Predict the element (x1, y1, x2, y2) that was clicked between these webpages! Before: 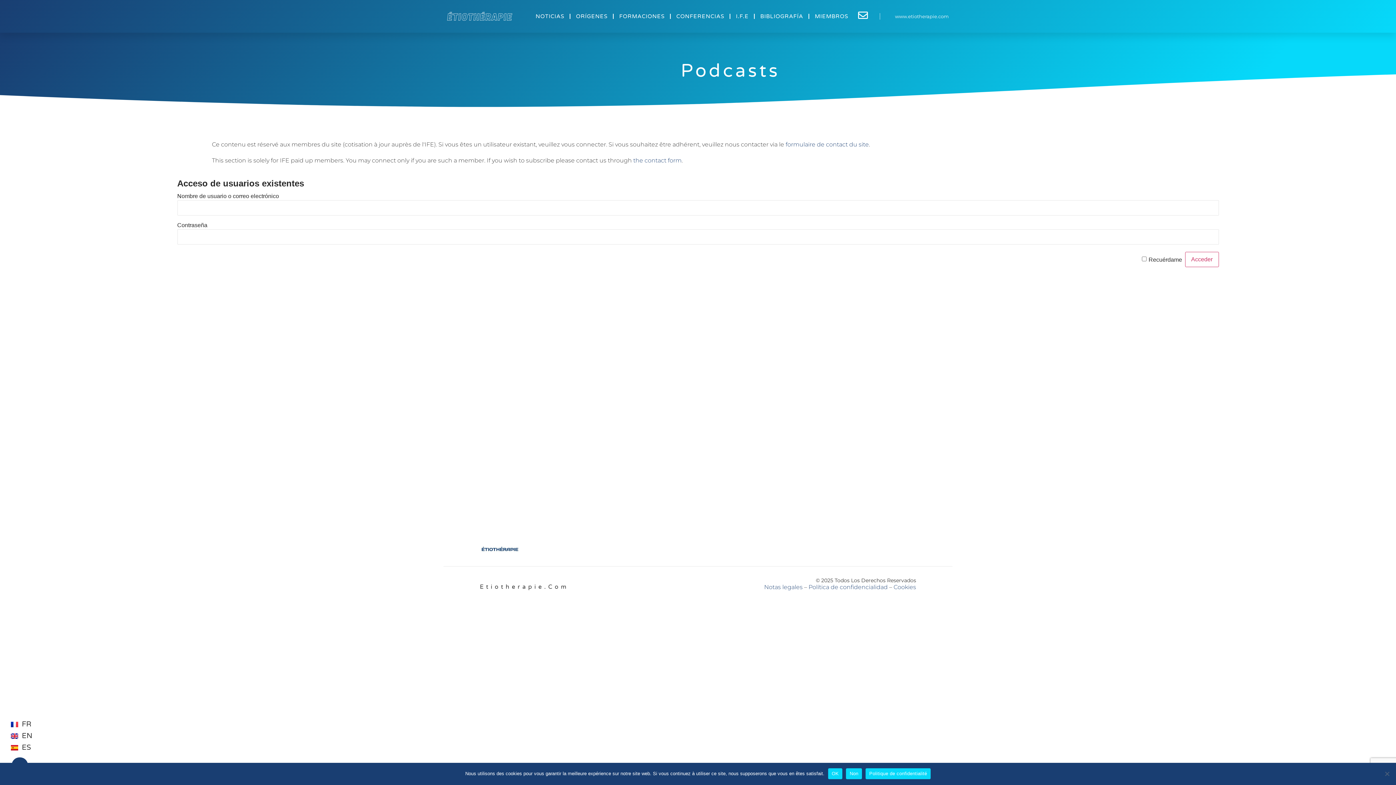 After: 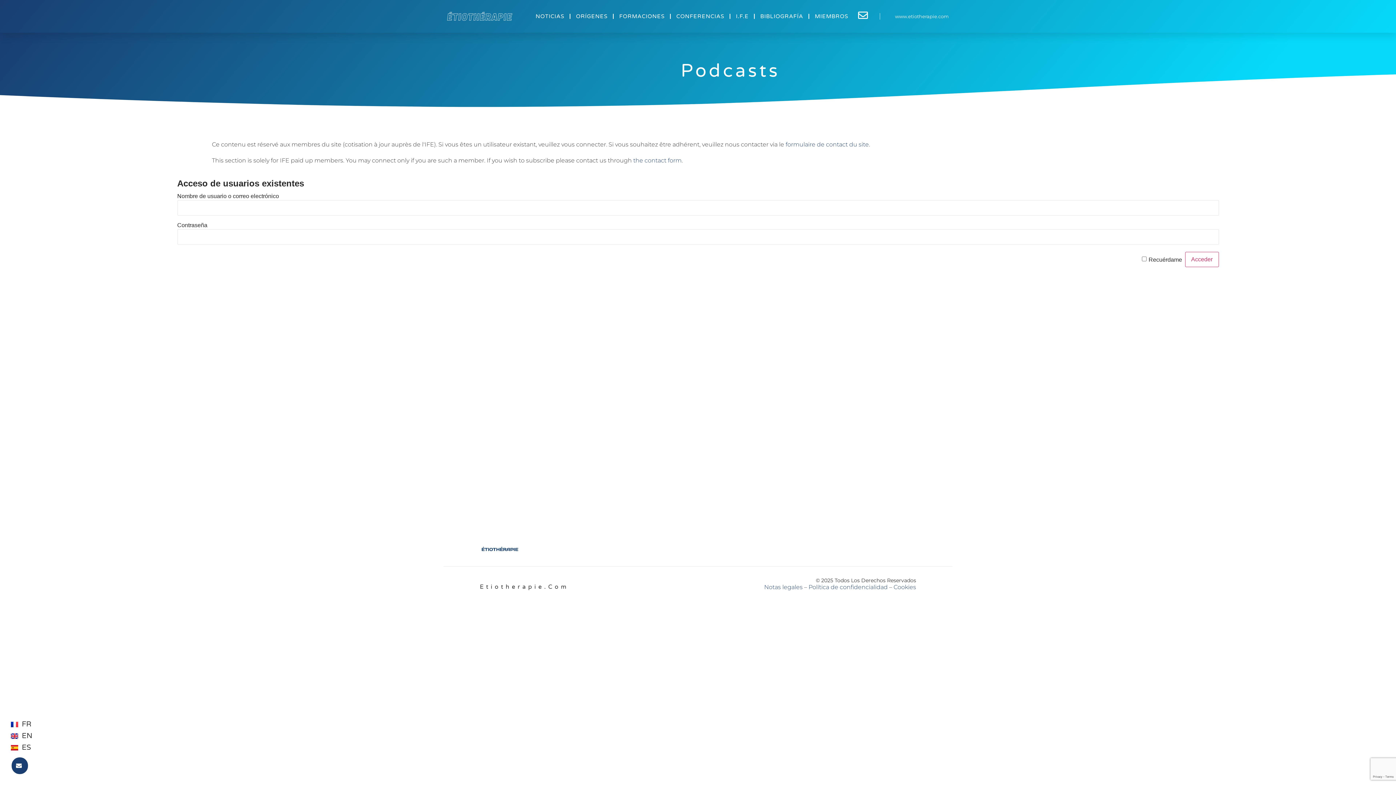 Action: label: OK bbox: (828, 768, 842, 779)